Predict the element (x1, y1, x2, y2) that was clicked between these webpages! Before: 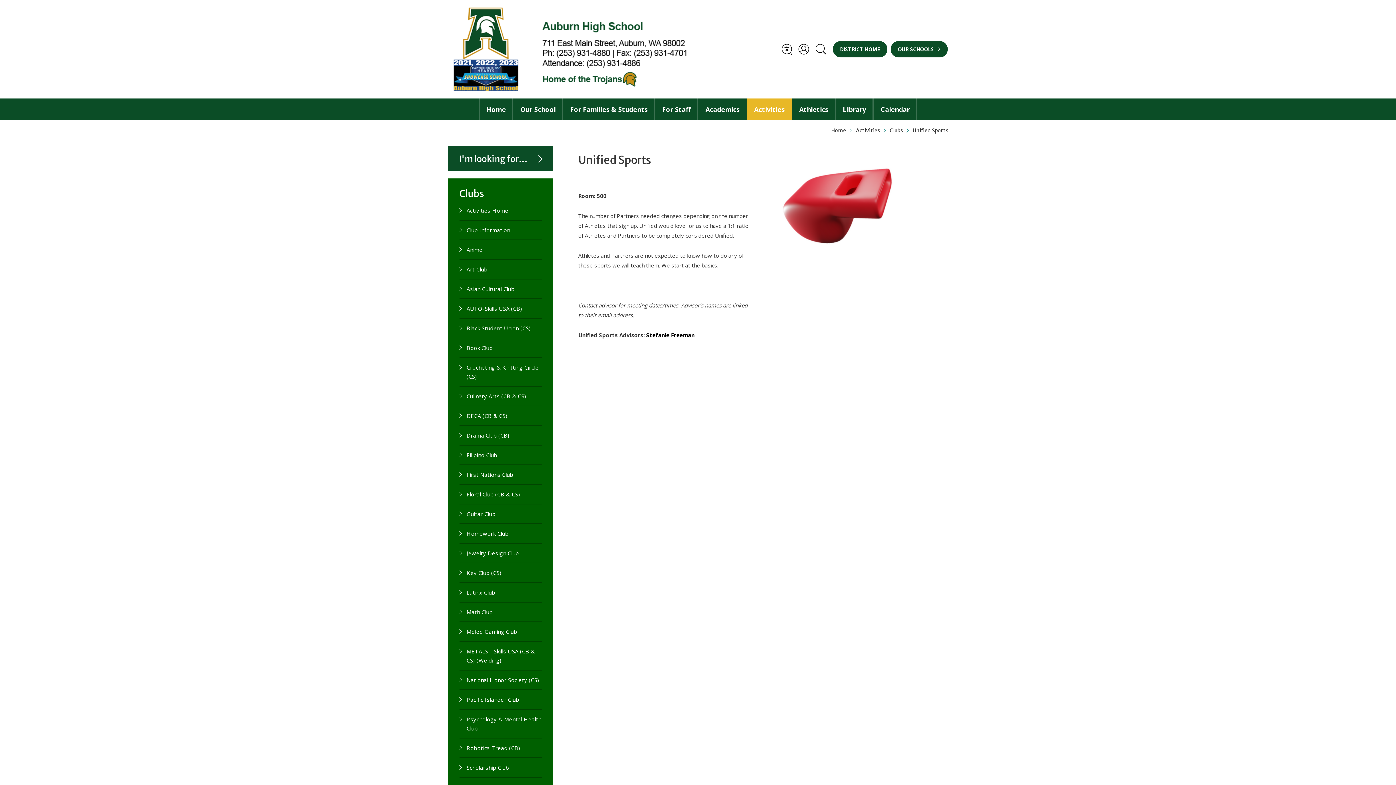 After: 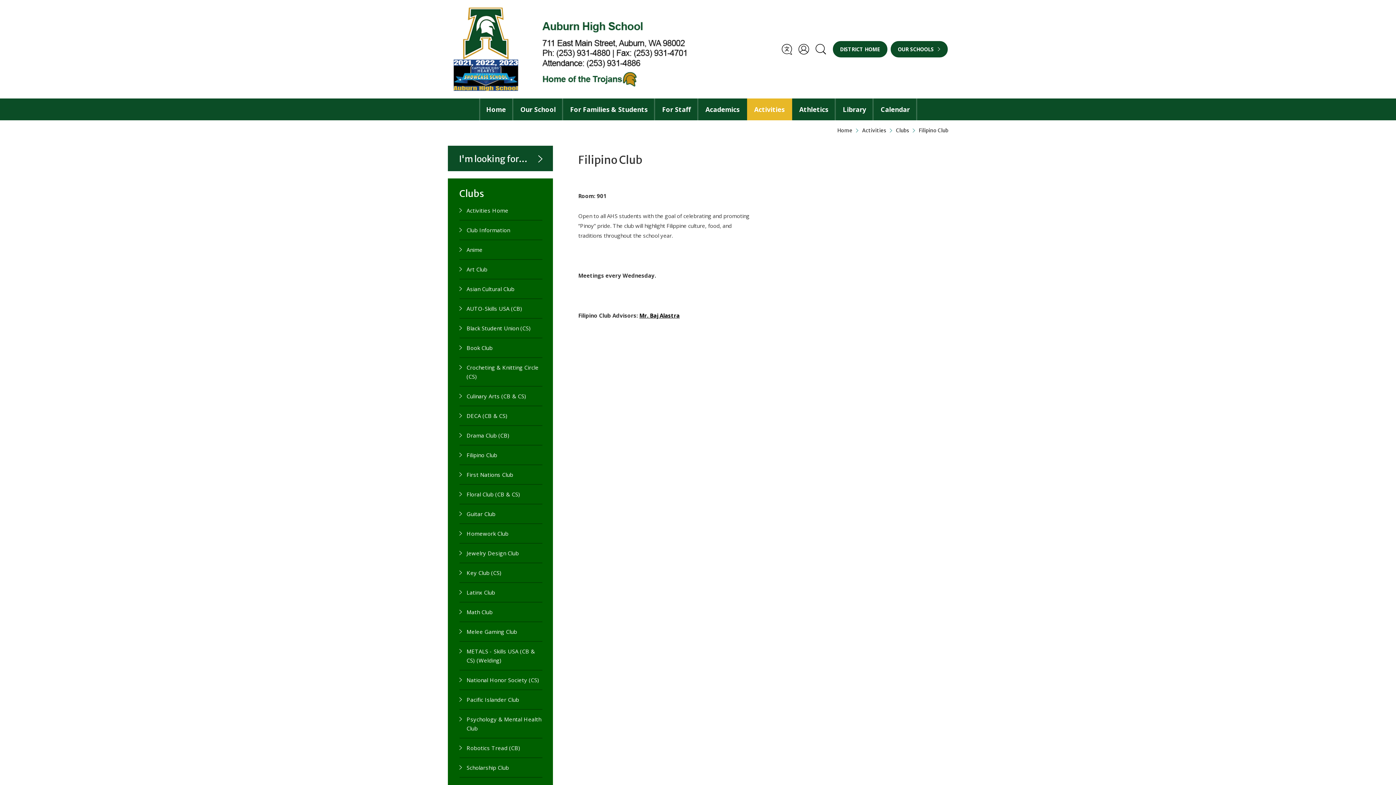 Action: label: Filipino Club bbox: (466, 450, 497, 460)